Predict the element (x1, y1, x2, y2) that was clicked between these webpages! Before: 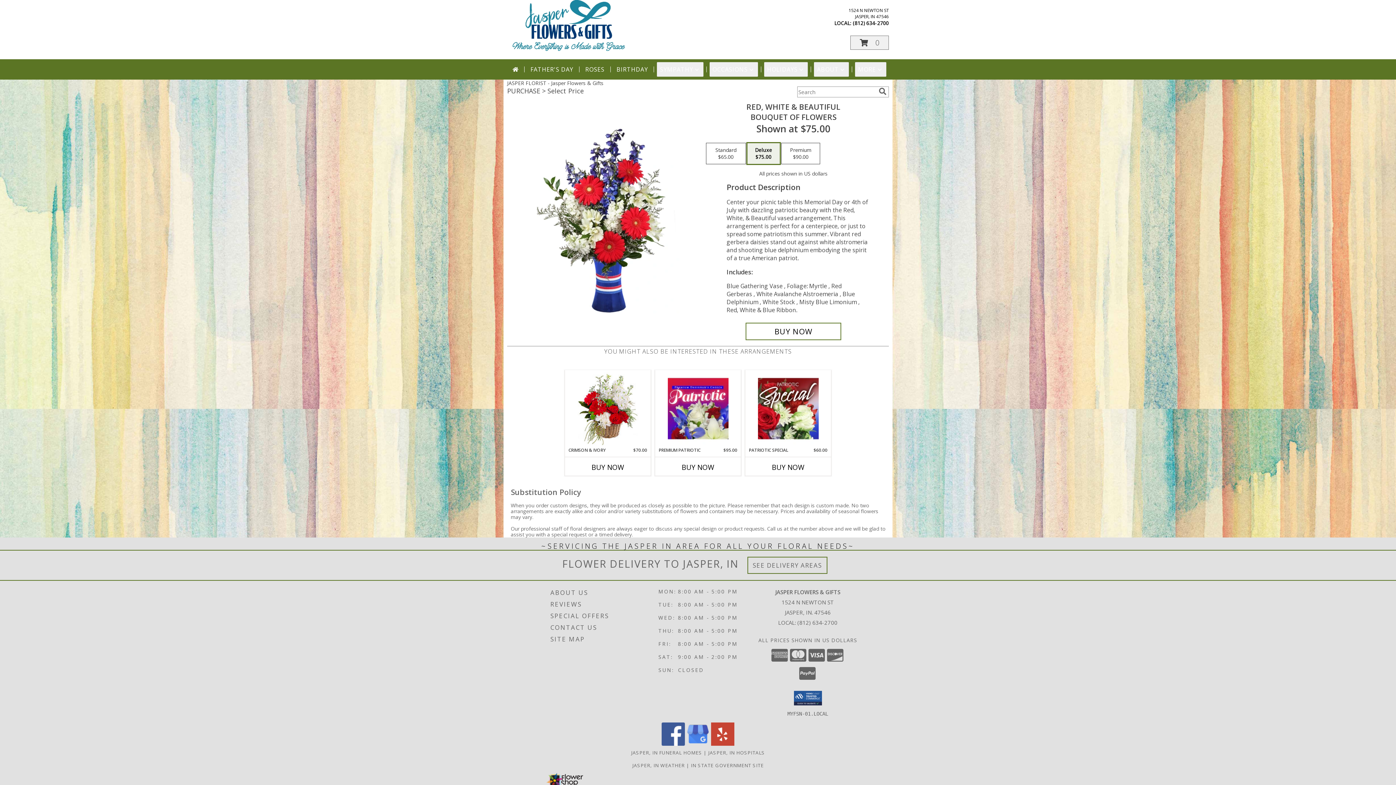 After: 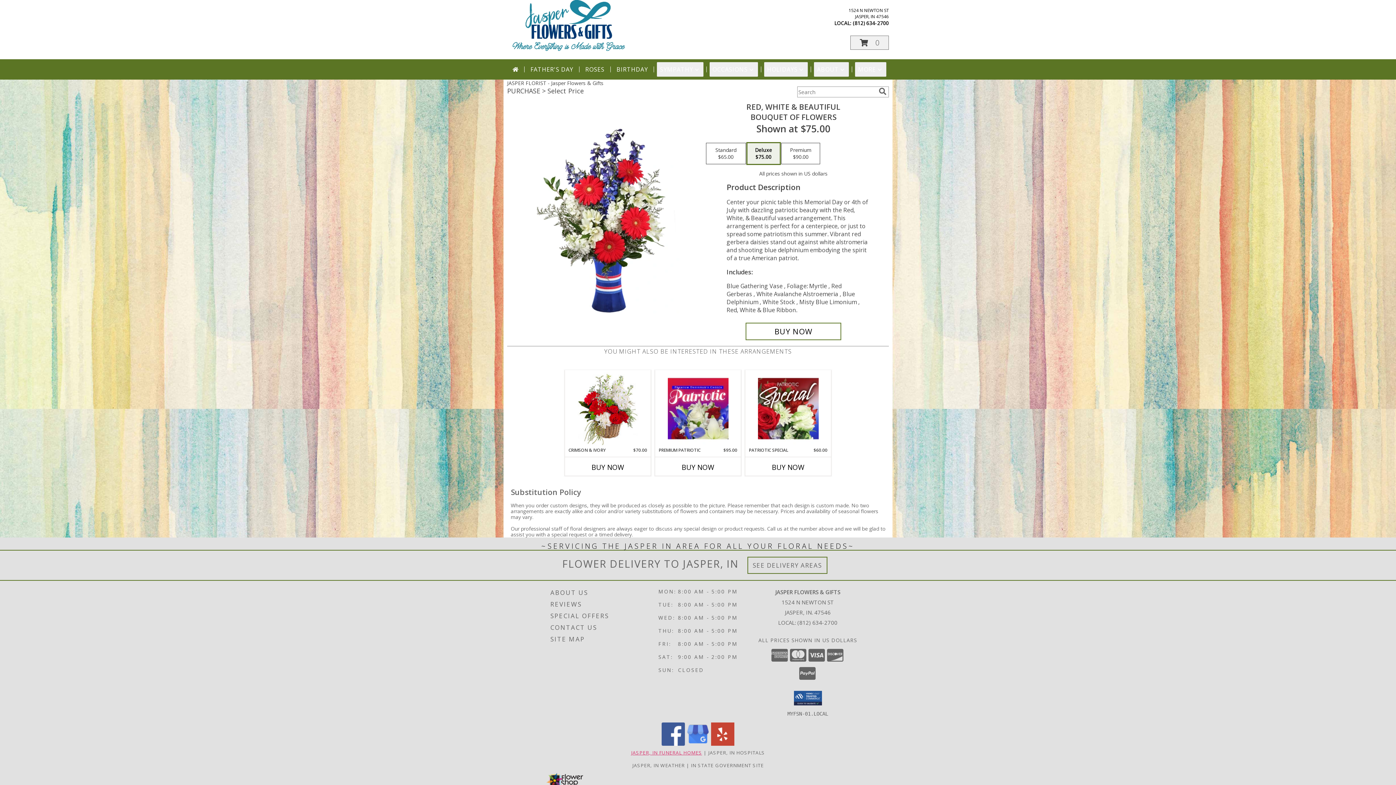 Action: label: Jasper, IN Funeral Homes (opens in new window) bbox: (631, 749, 702, 756)